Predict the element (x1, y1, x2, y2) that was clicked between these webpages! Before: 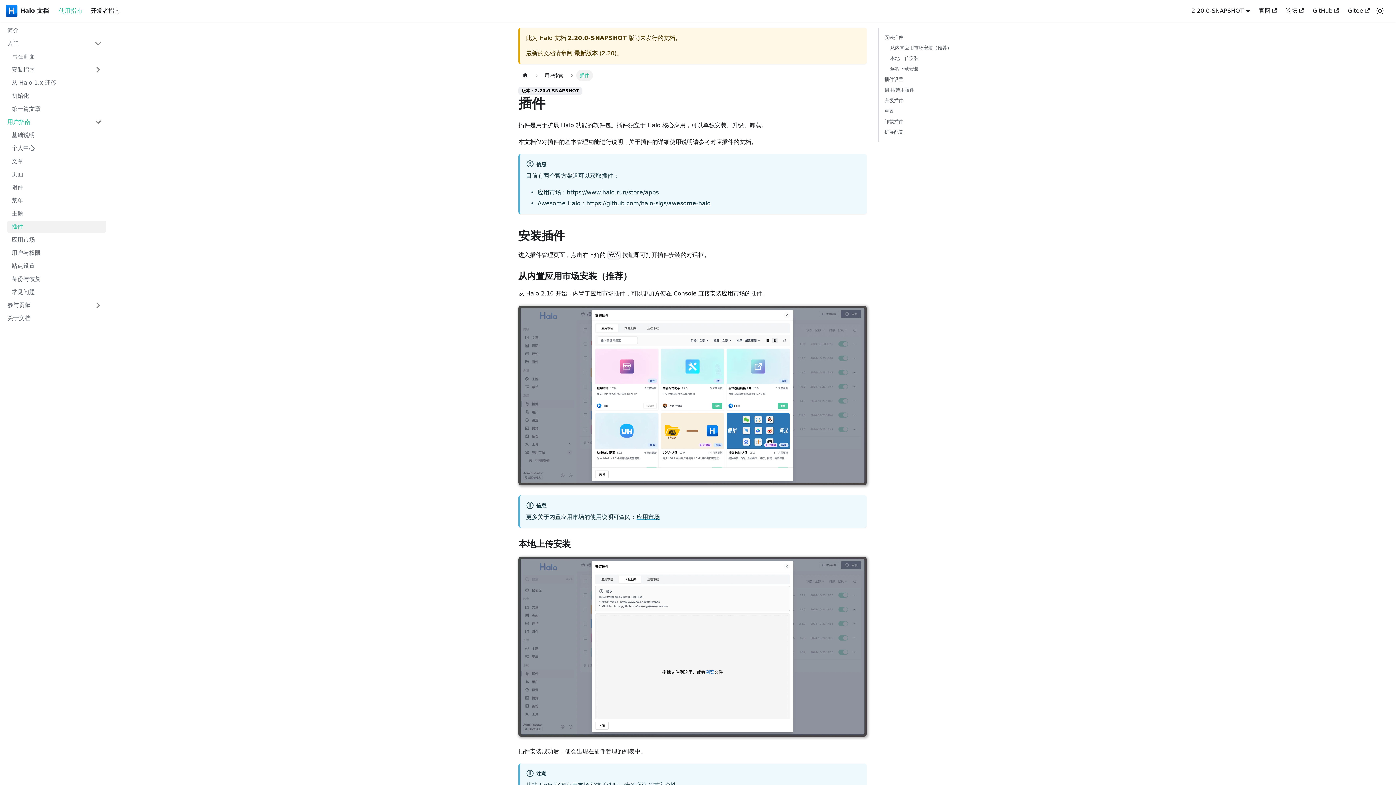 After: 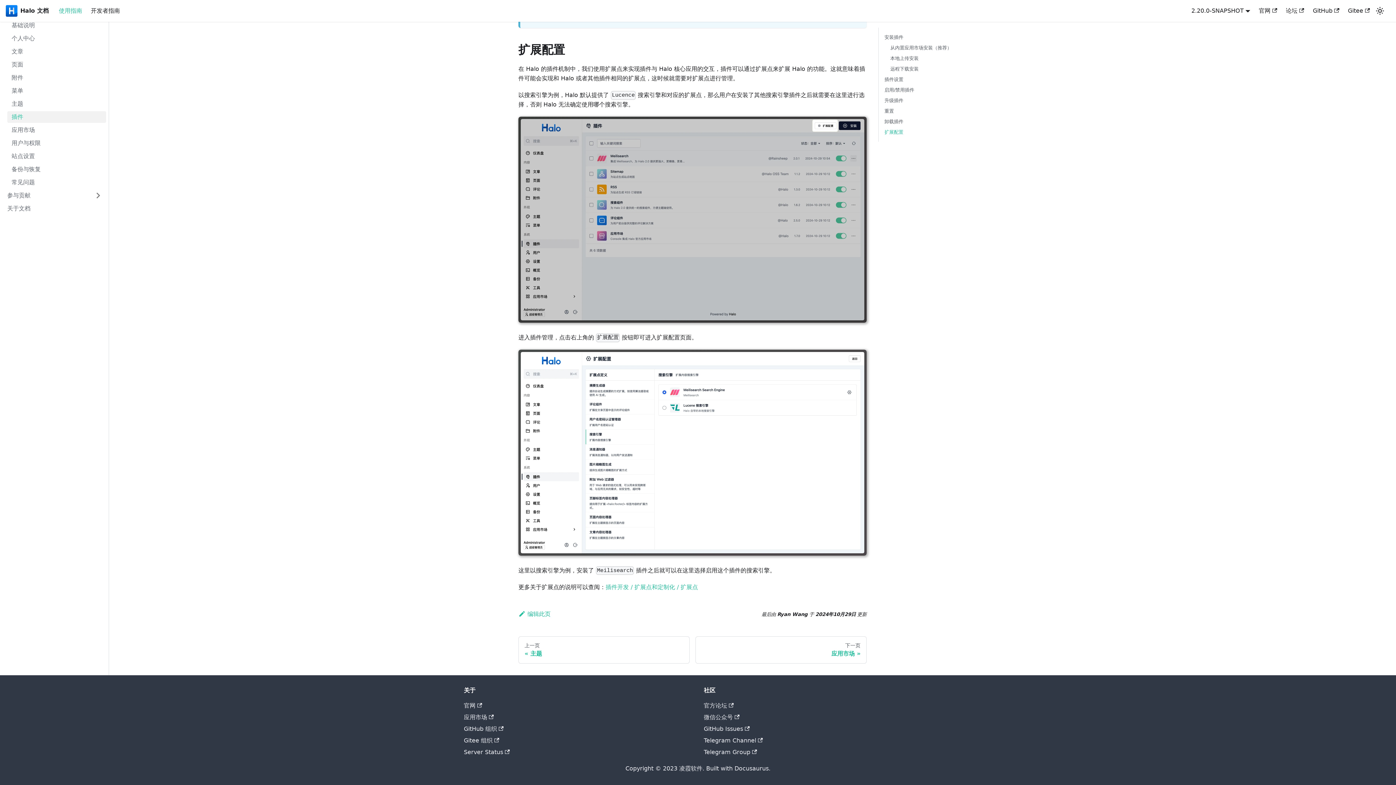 Action: bbox: (884, 128, 984, 136) label: 扩展配置